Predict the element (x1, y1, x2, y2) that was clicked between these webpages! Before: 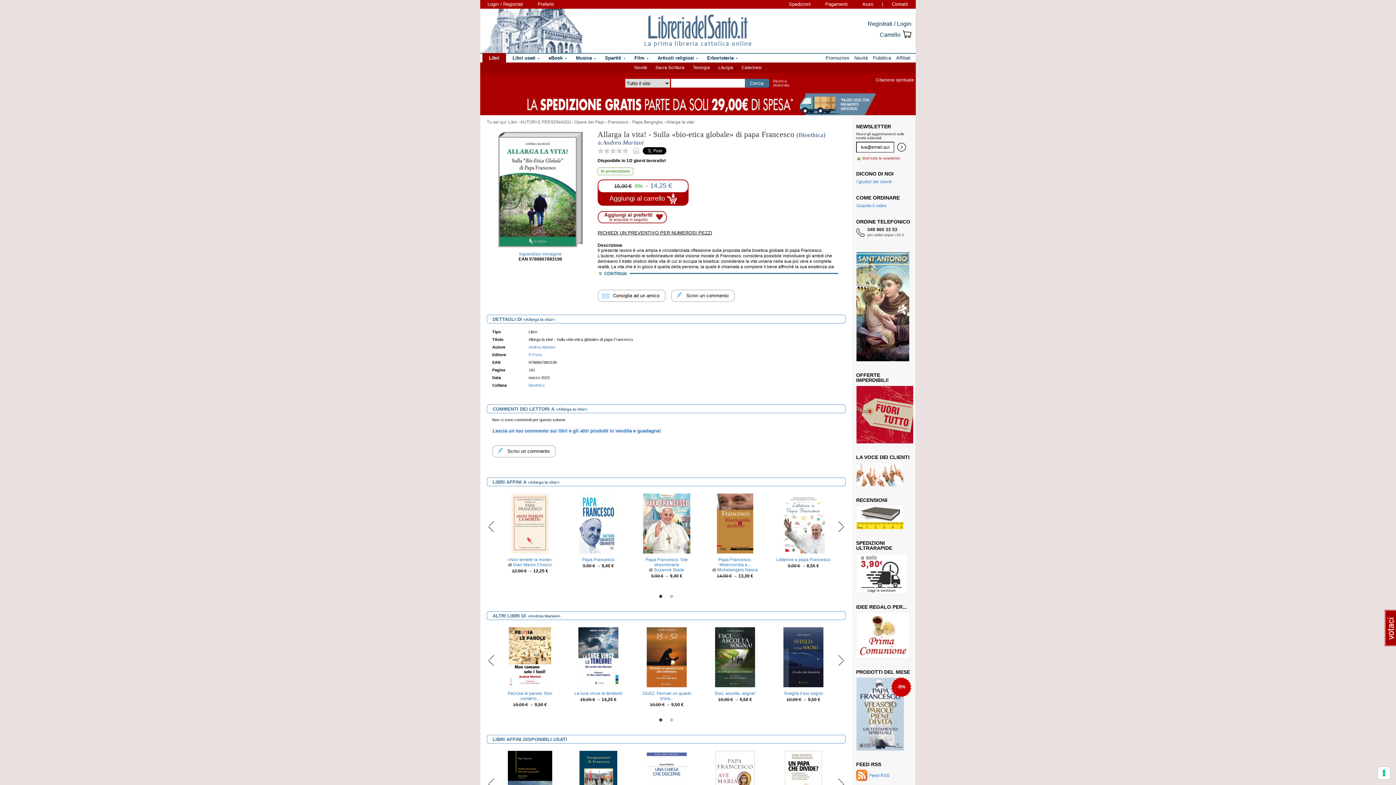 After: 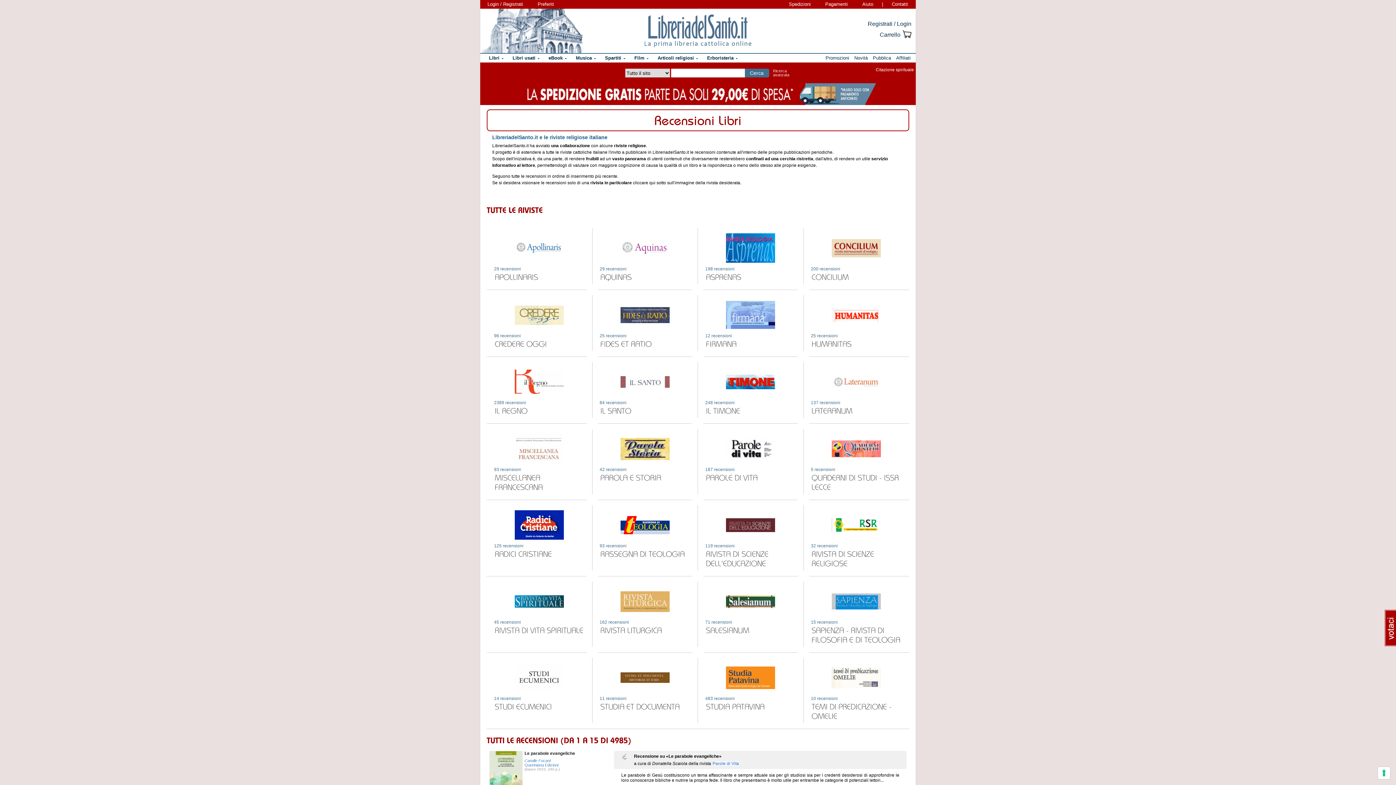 Action: label: RECENSIONI bbox: (856, 497, 887, 503)